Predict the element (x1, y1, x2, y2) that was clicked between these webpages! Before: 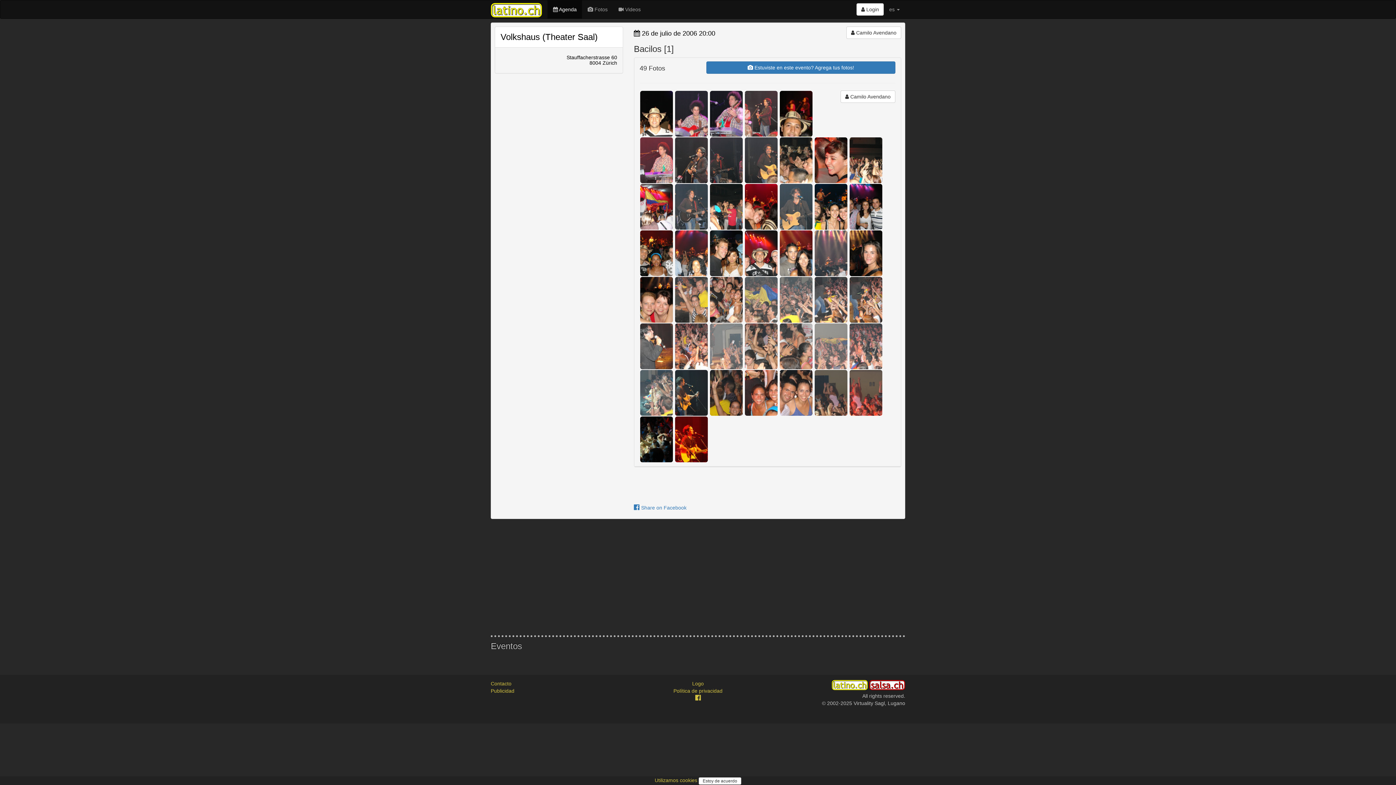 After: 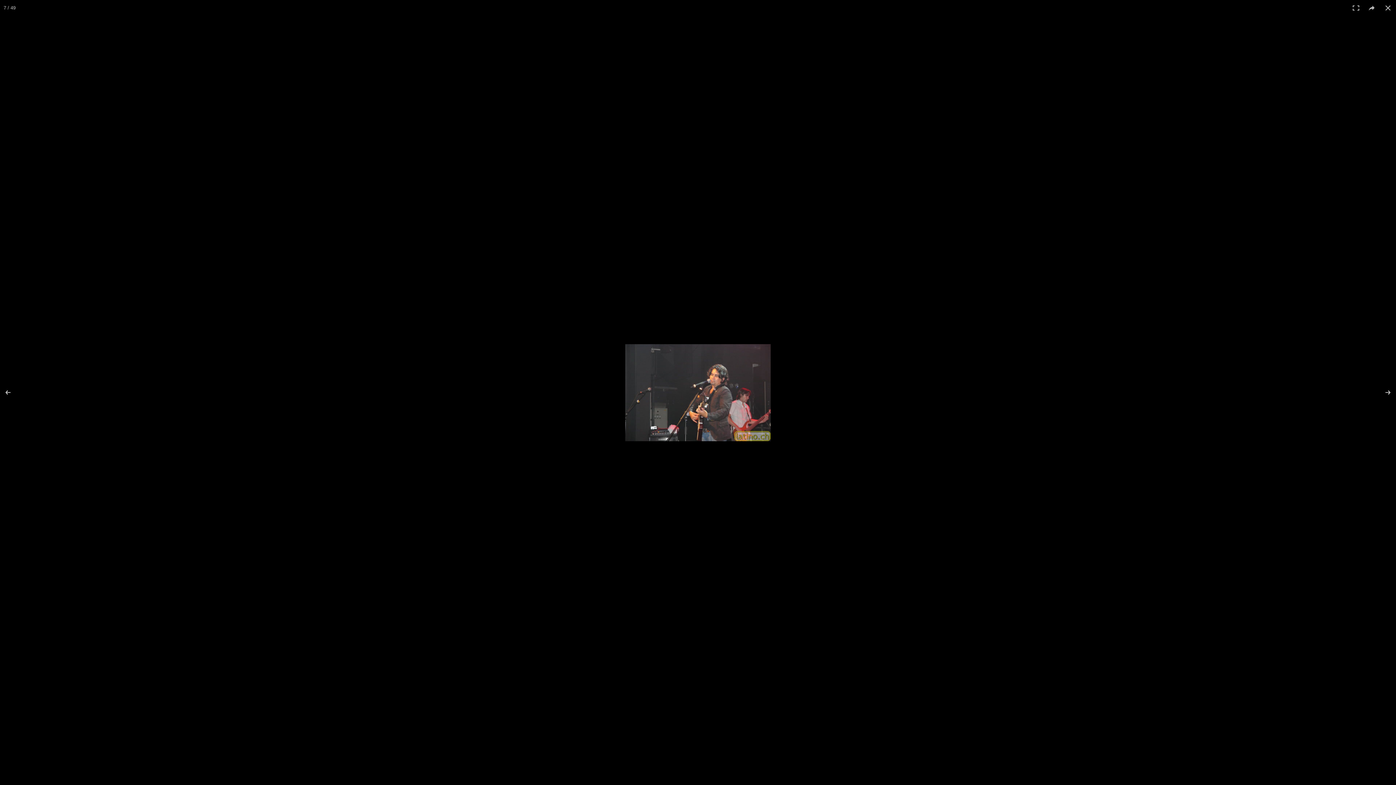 Action: bbox: (675, 137, 707, 183)